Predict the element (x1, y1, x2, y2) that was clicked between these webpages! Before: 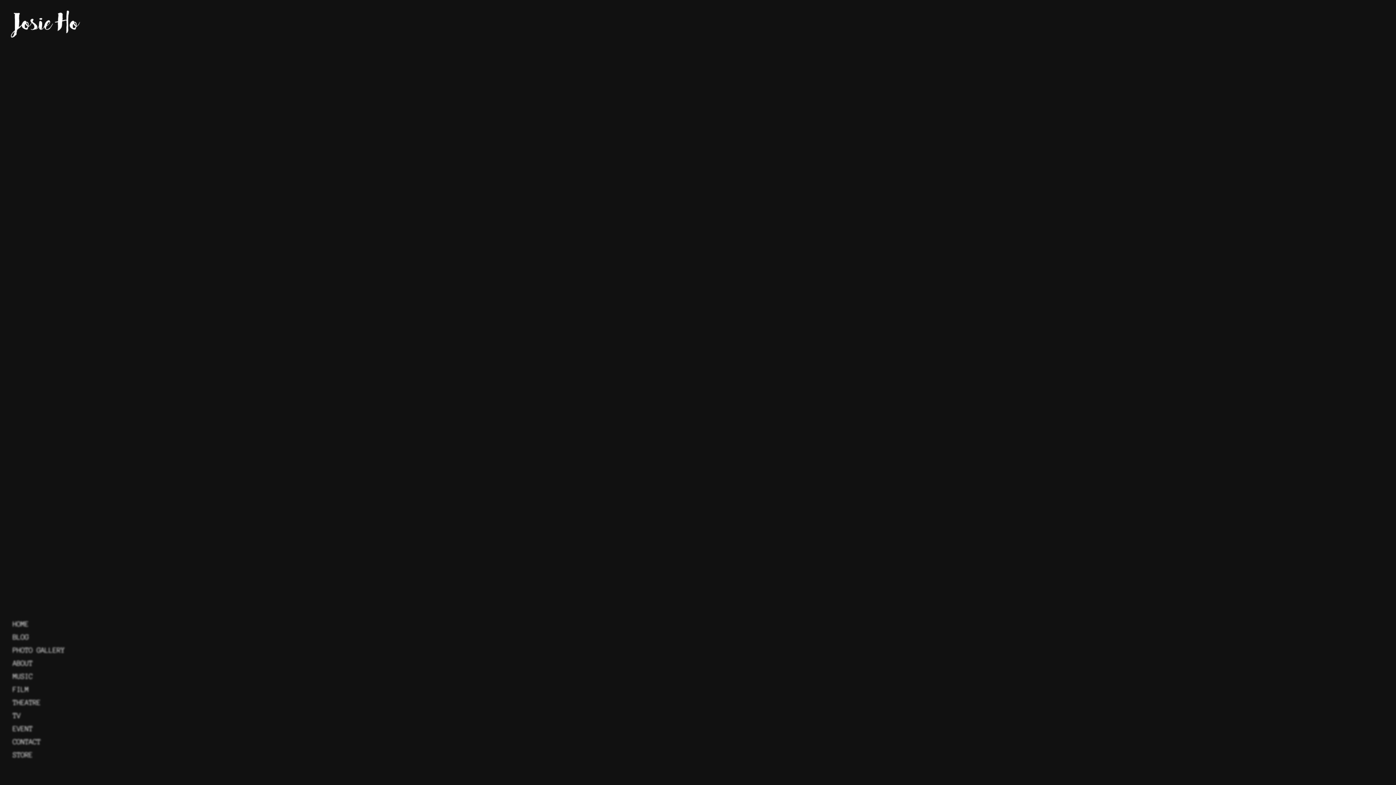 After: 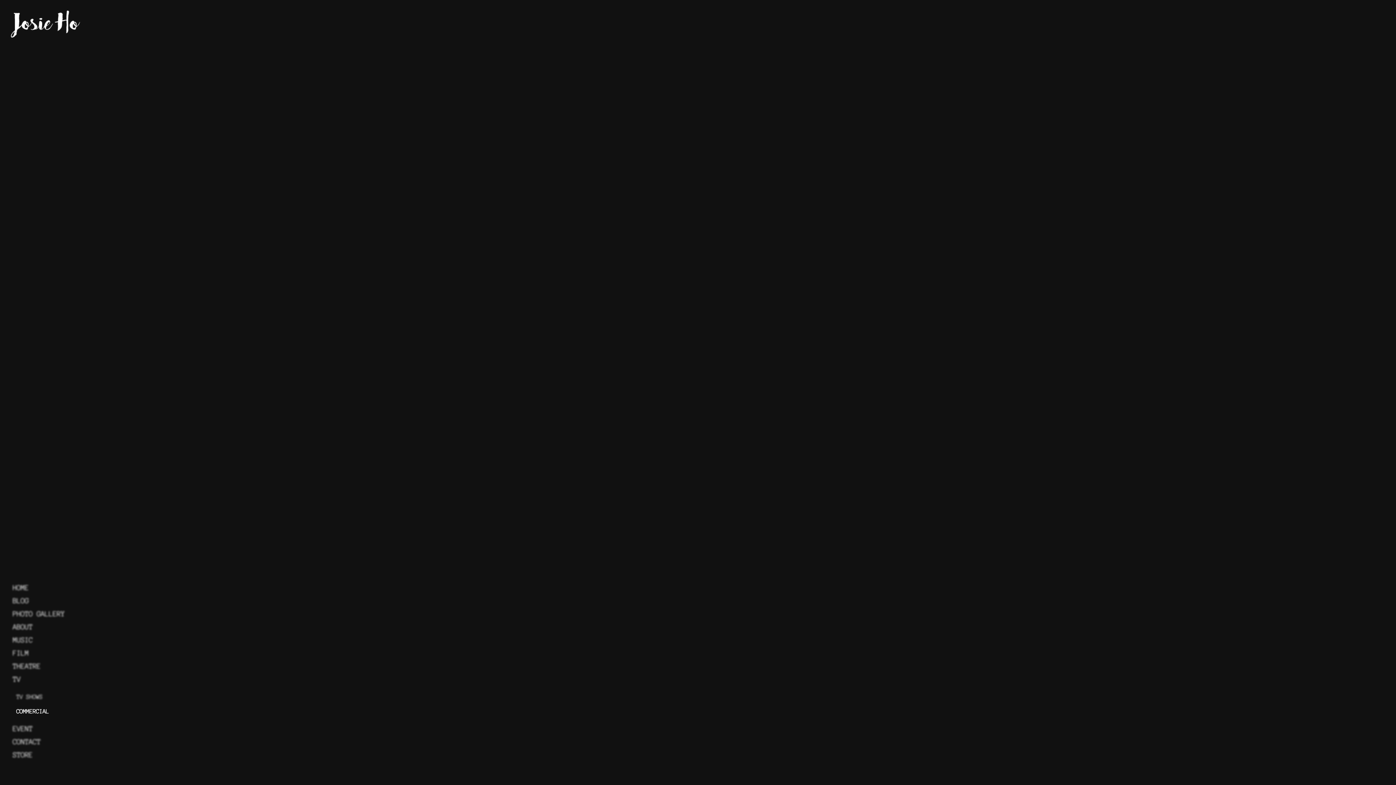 Action: label: TV bbox: (12, 709, 64, 722)